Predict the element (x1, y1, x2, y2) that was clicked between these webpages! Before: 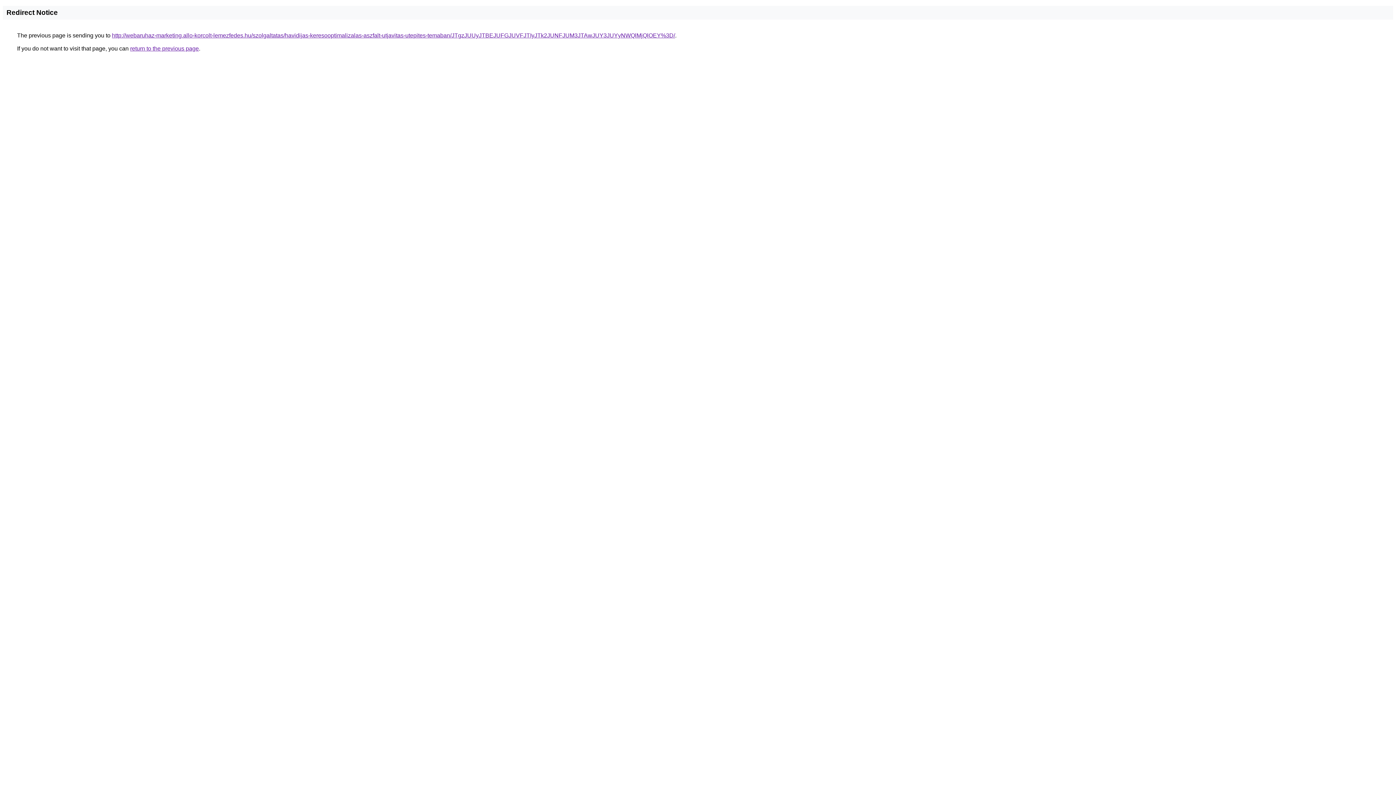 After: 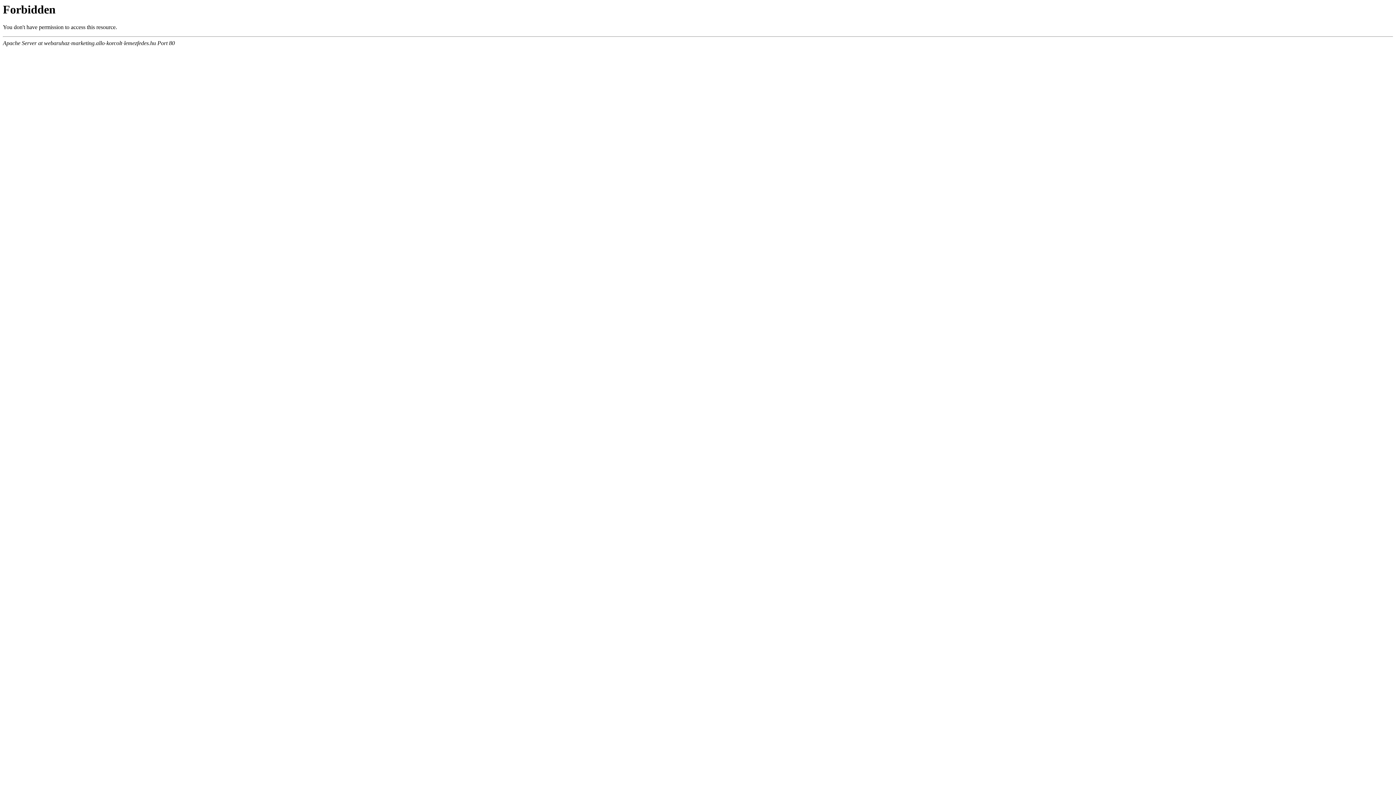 Action: label: http://webaruhaz-marketing.allo-korcolt-lemezfedes.hu/szolgaltatas/havidijas-keresooptimalizalas-aszfalt-utjavitas-utepites-temaban/JTgzJUUyJTBEJUFGJUVFJTIyJTk2JUNFJUM3JTAwJUY3JUYyNWQlMjQlOEY%3D/ bbox: (112, 32, 675, 38)